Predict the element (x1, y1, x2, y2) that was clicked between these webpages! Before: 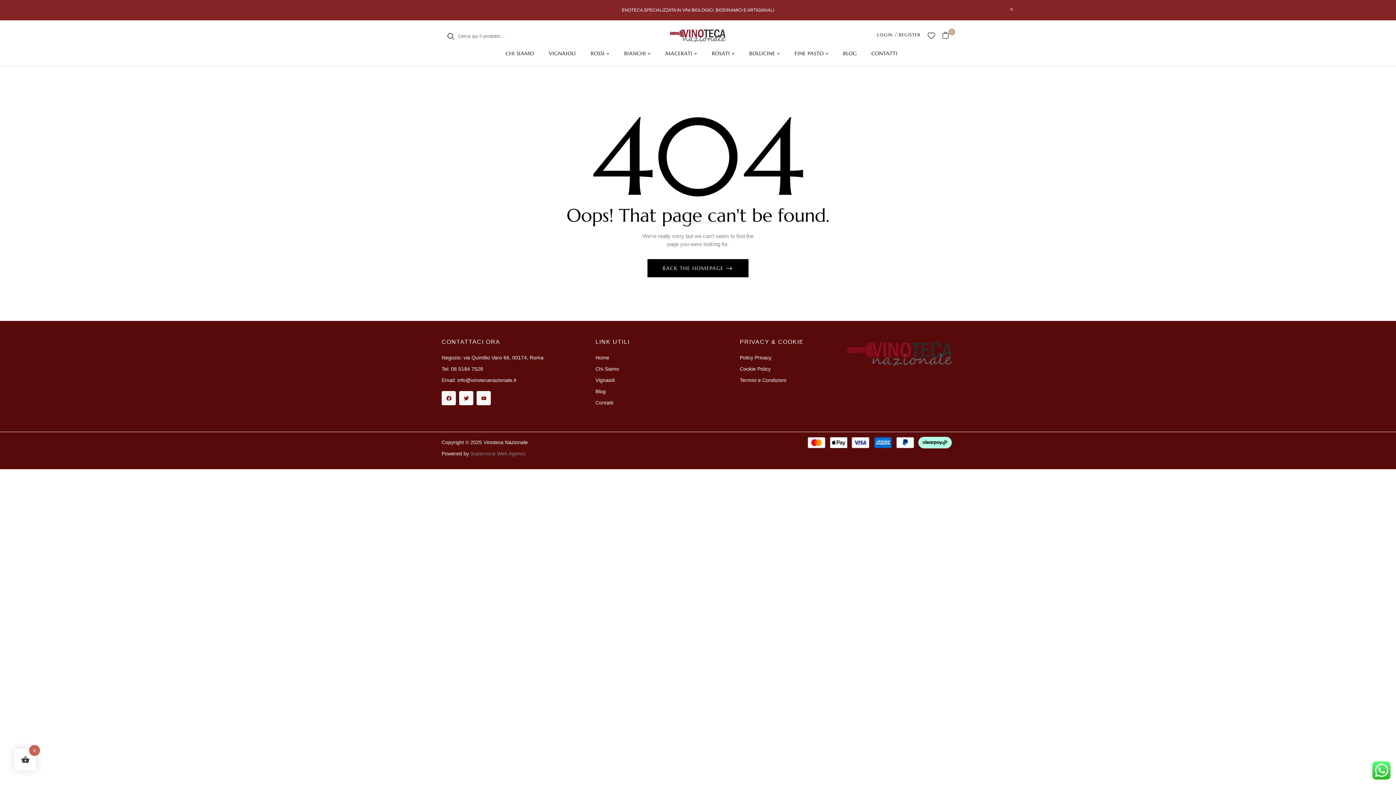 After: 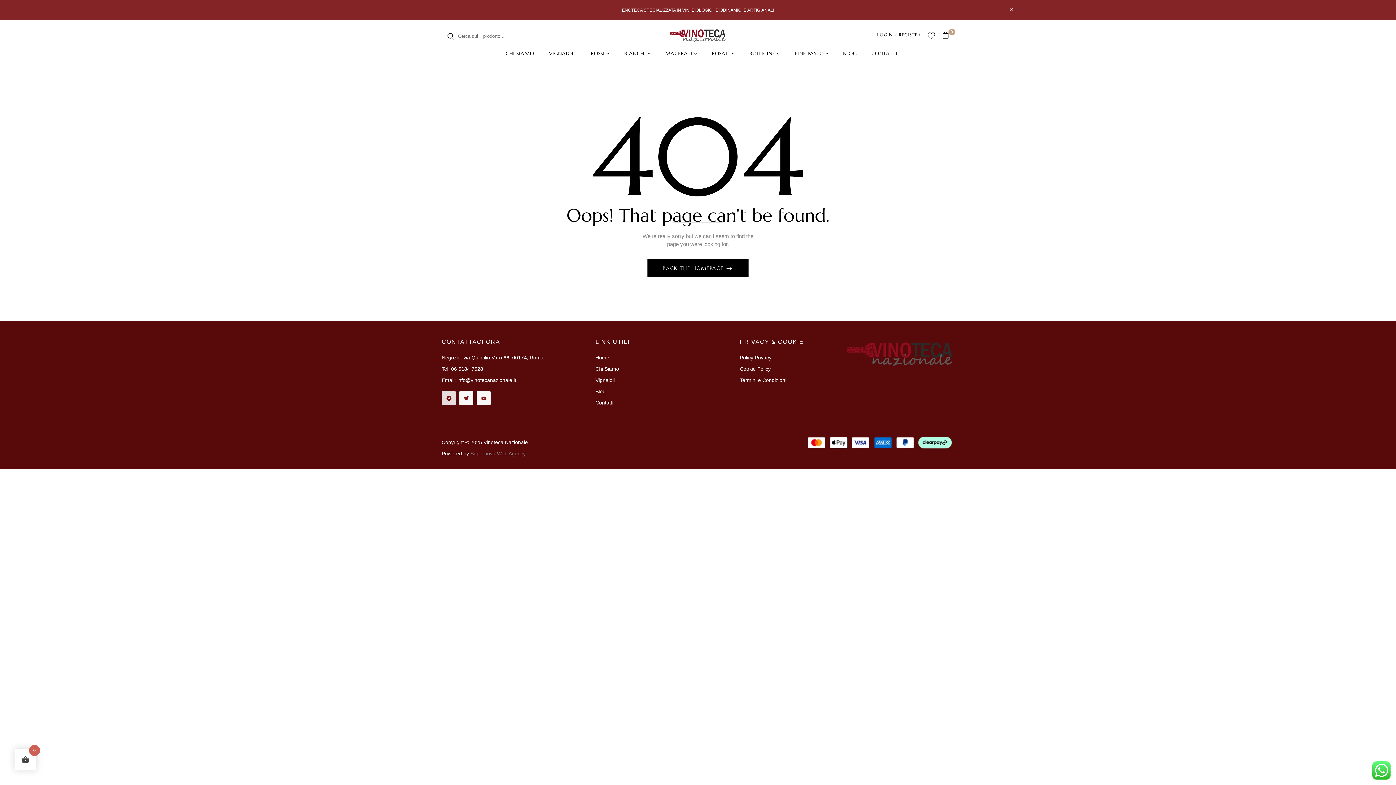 Action: label: Facebook bbox: (441, 391, 456, 405)